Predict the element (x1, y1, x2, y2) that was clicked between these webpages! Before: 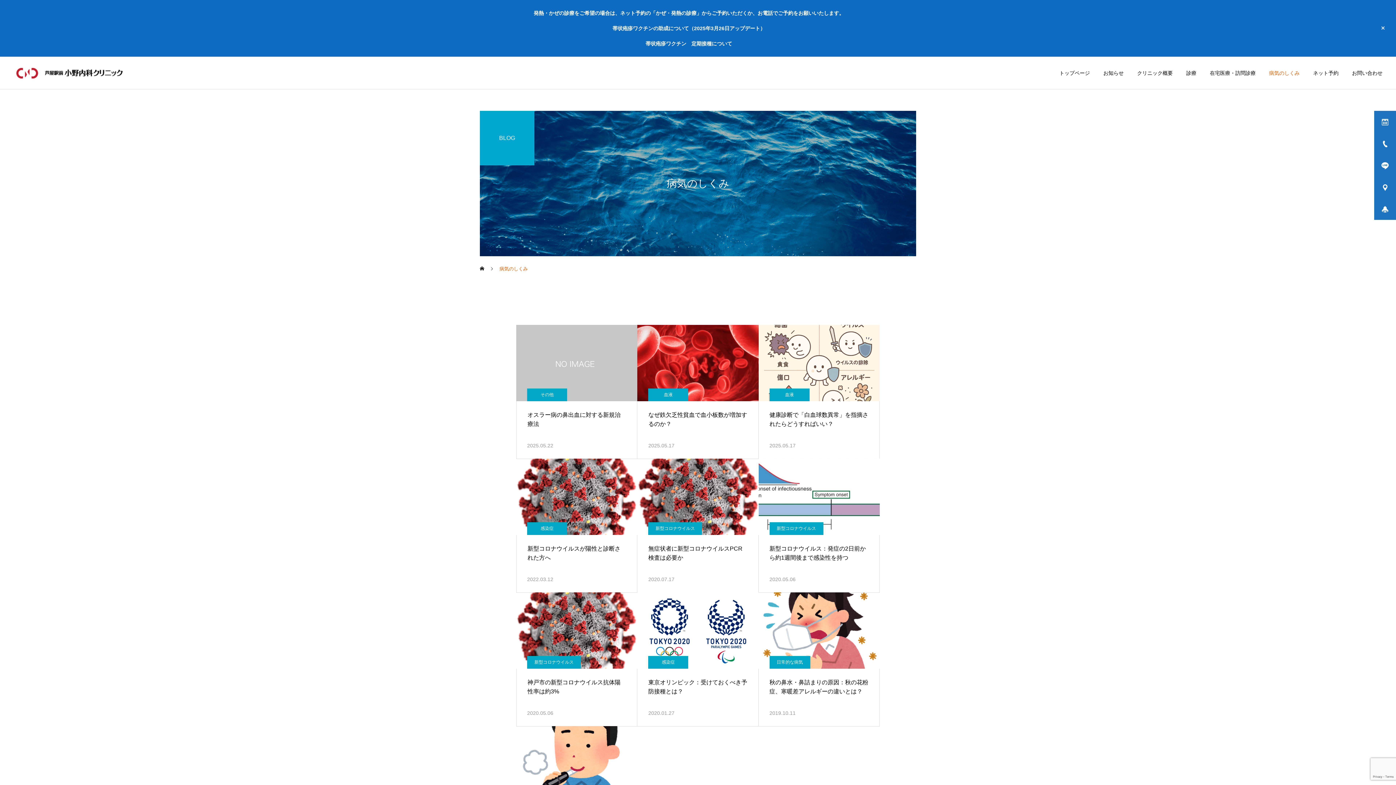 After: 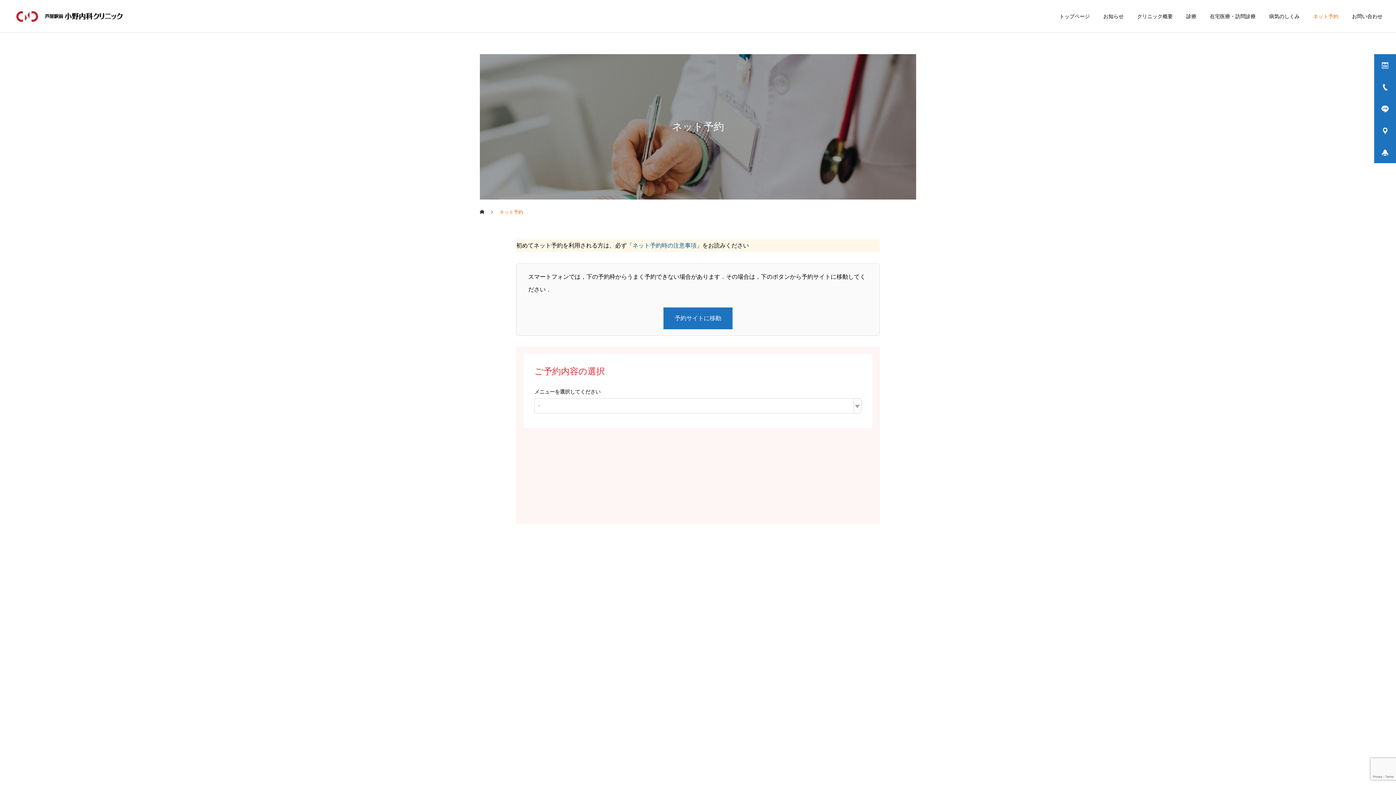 Action: bbox: (1300, 56, 1338, 89) label: ネット予約